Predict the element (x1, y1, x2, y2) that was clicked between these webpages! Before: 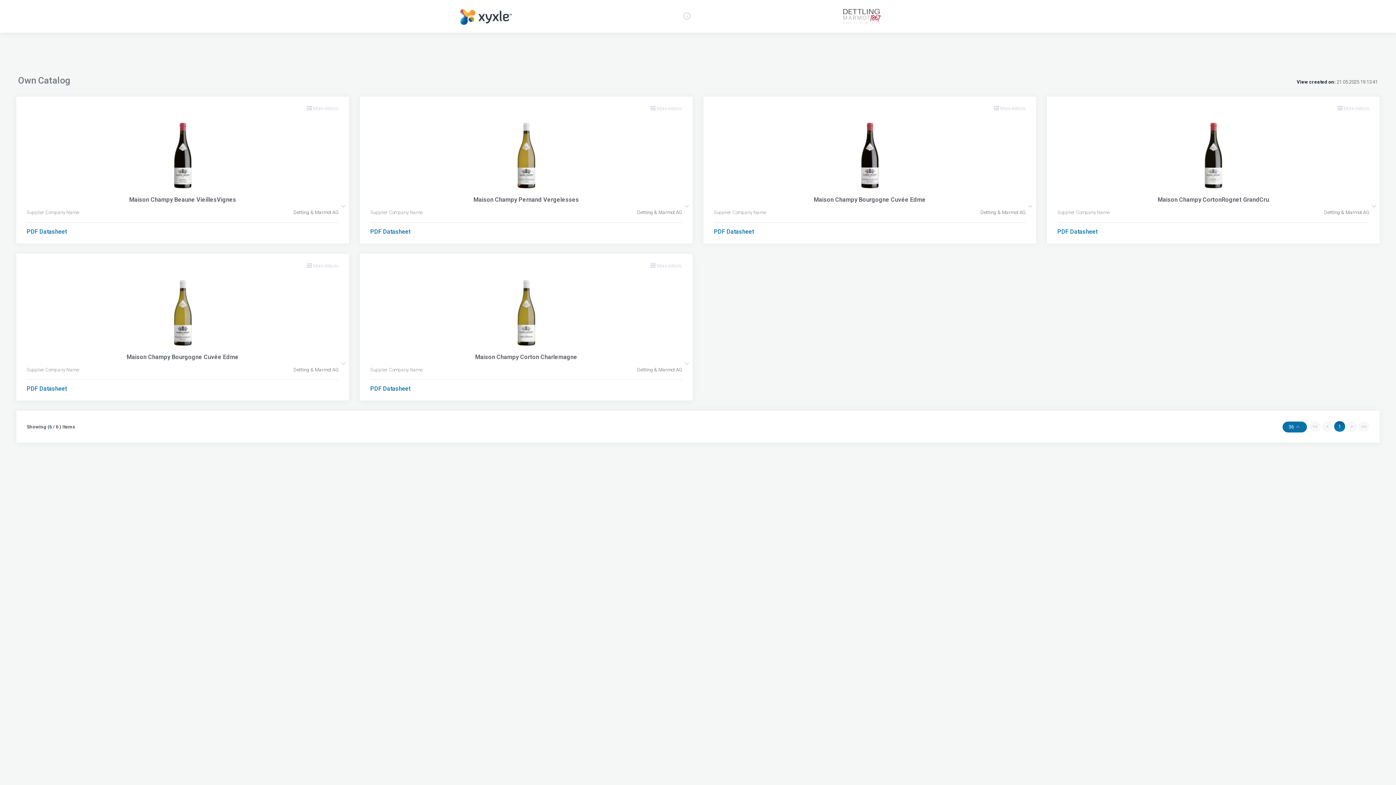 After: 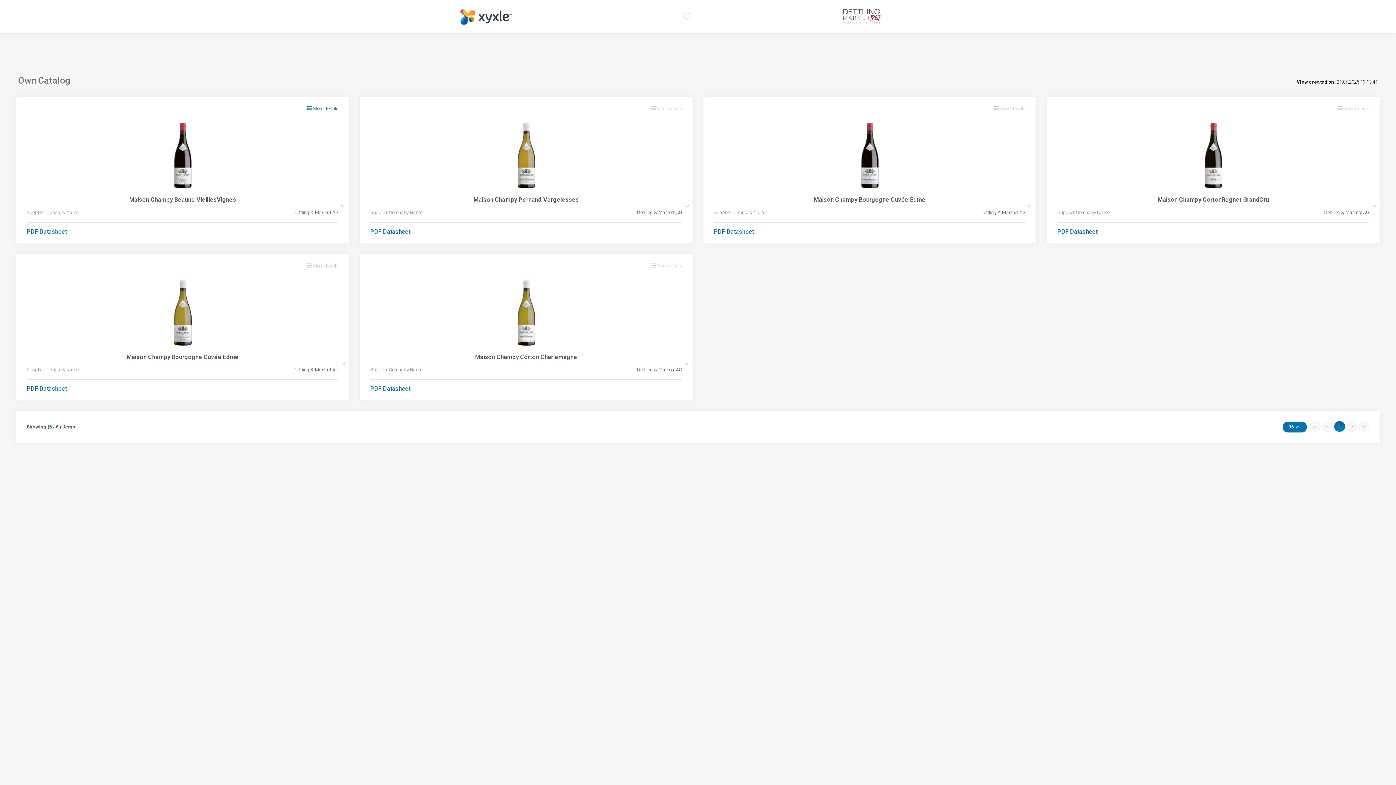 Action: label:  More details bbox: (307, 105, 338, 112)